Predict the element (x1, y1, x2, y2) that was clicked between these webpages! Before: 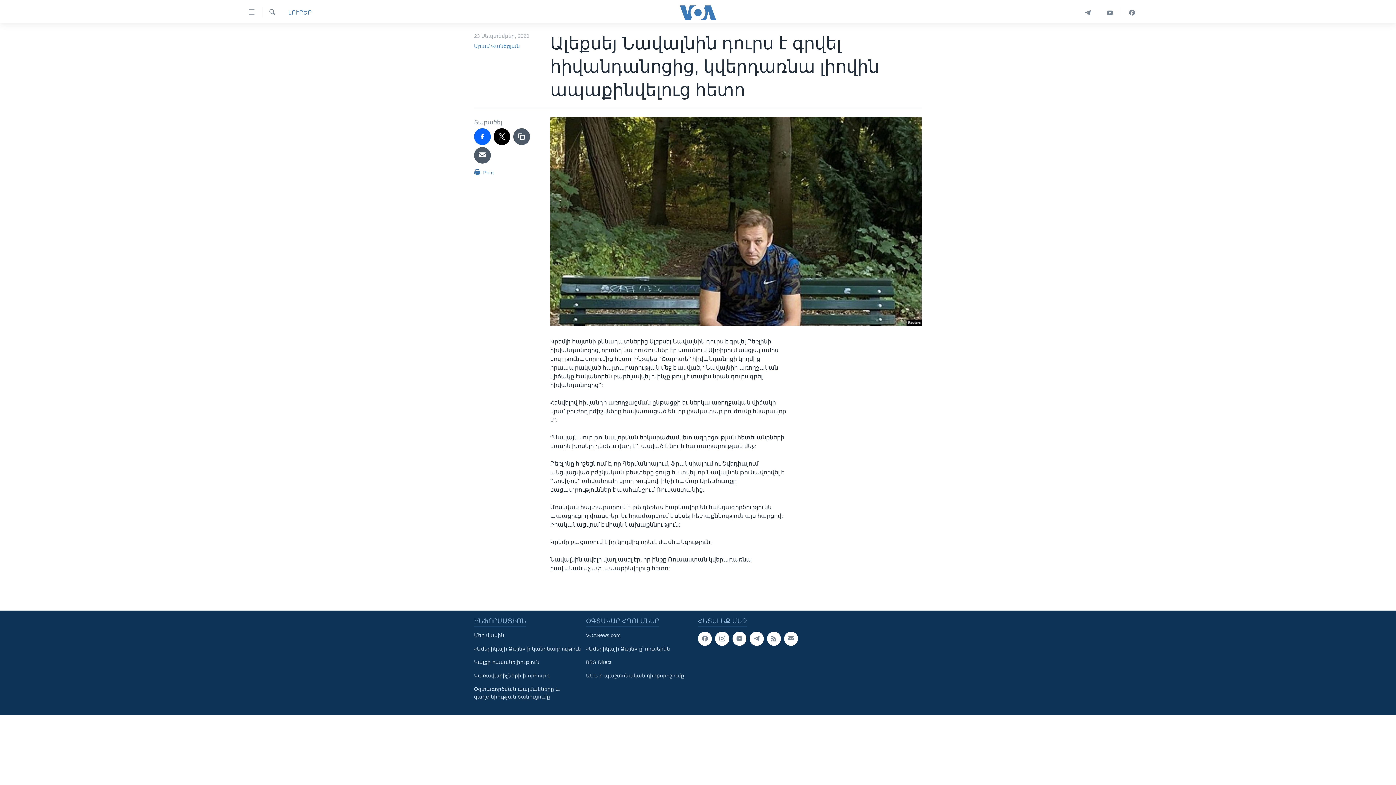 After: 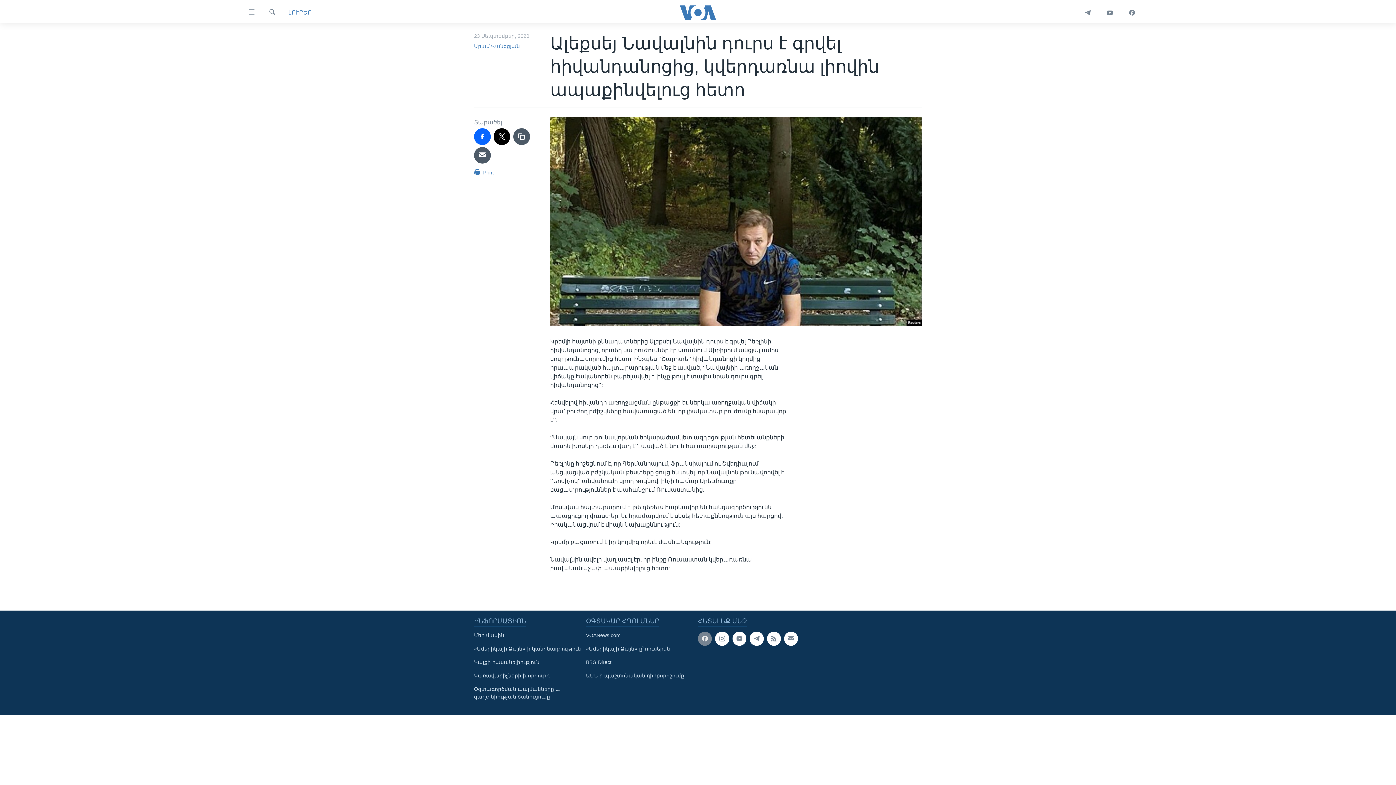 Action: bbox: (698, 632, 712, 646)